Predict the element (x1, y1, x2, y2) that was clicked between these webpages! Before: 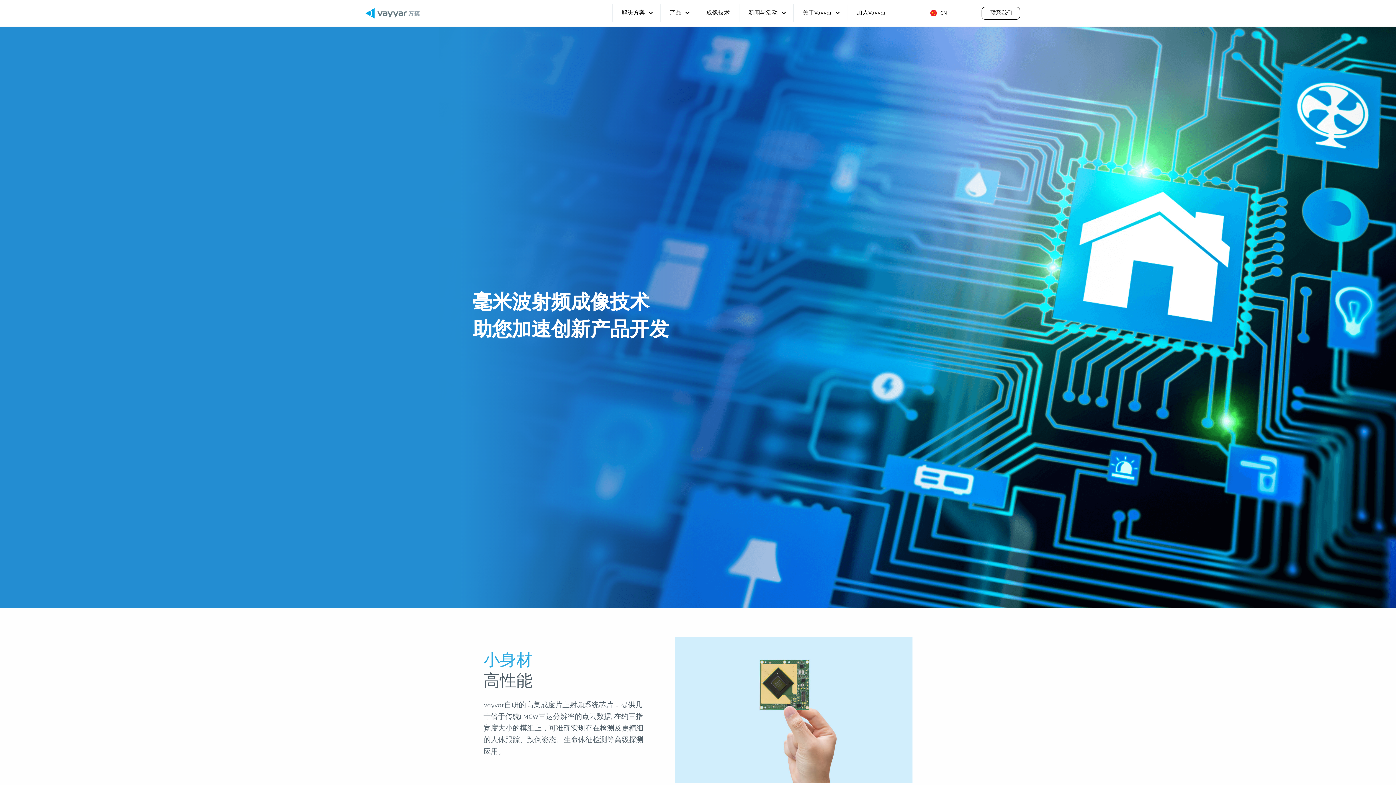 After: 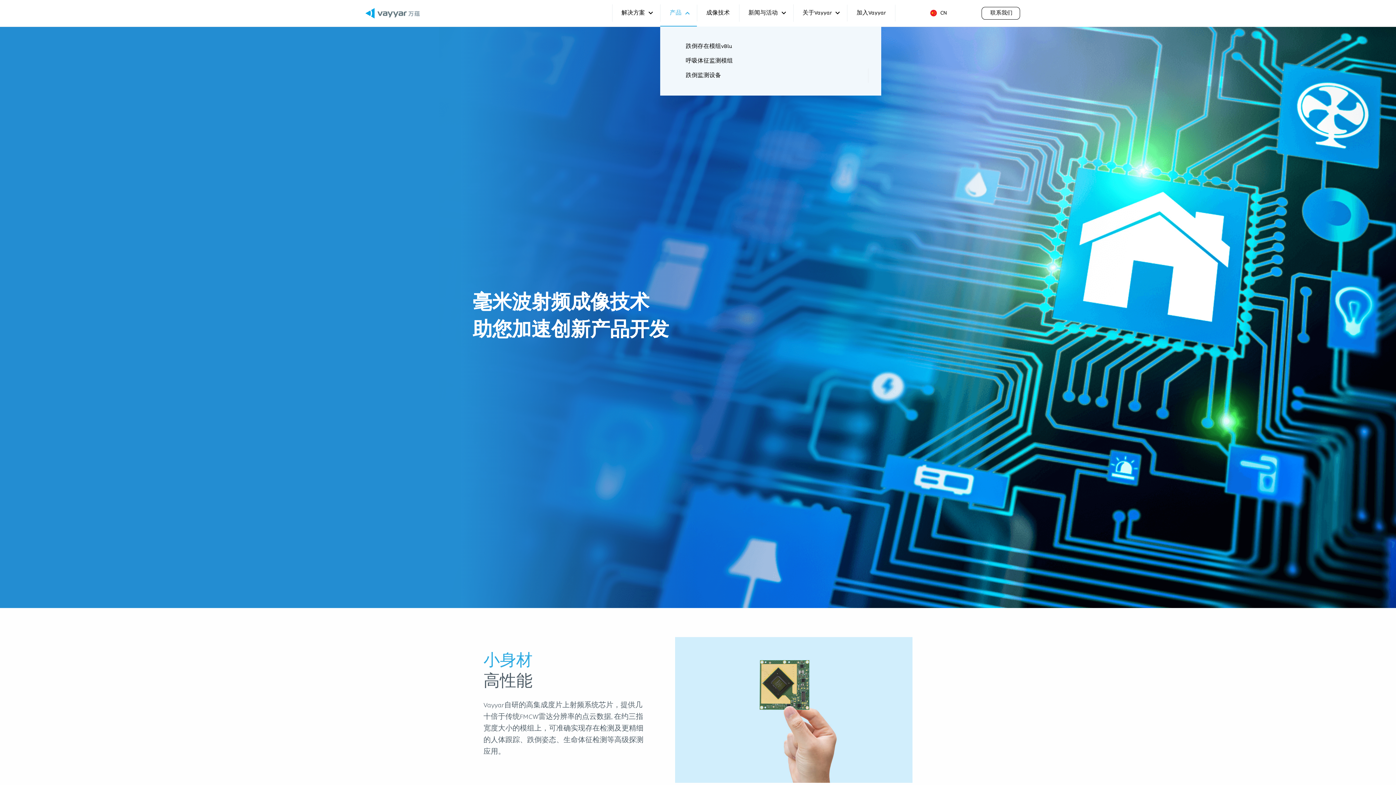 Action: label: 产品 bbox: (669, 4, 686, 21)